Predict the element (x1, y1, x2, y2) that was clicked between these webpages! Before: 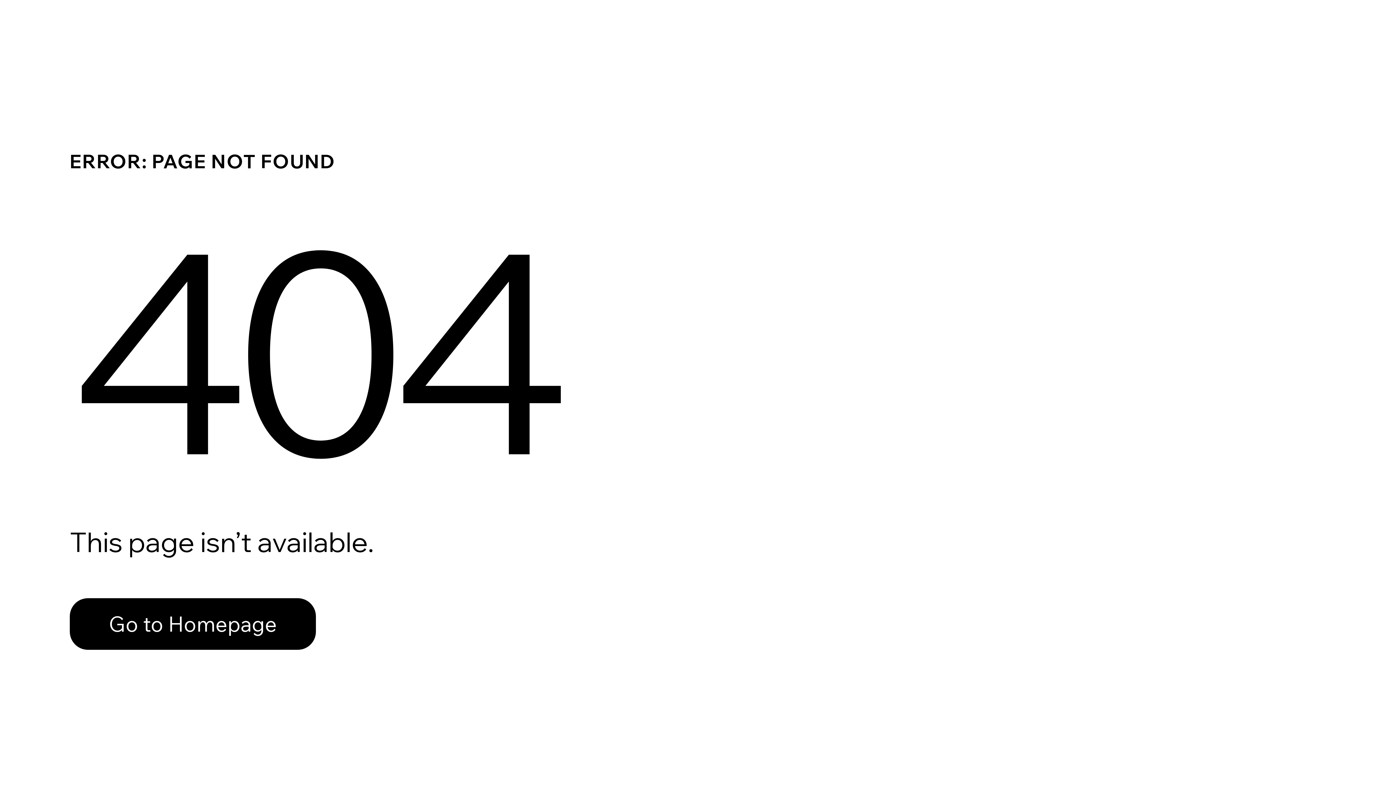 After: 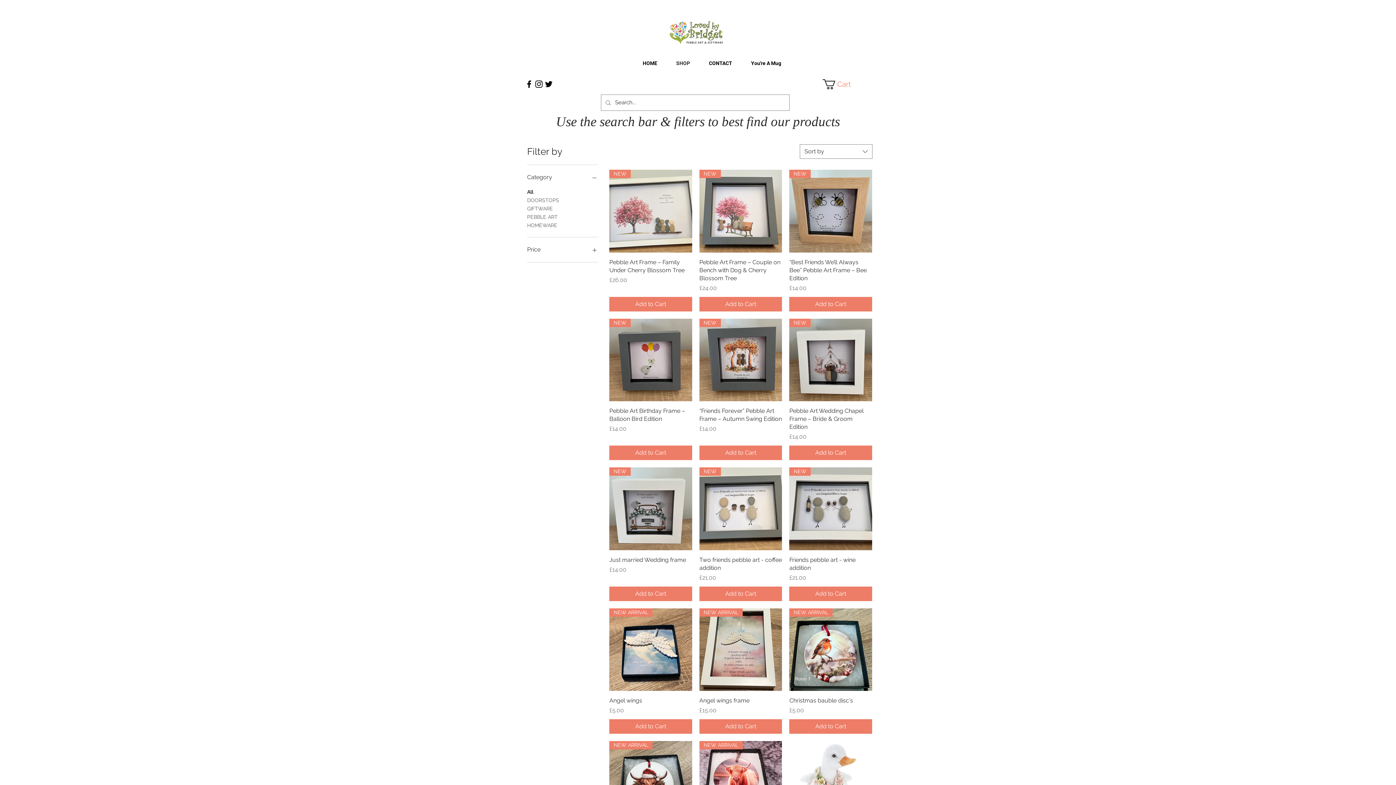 Action: label: Go to Homepage bbox: (69, 582, 768, 659)